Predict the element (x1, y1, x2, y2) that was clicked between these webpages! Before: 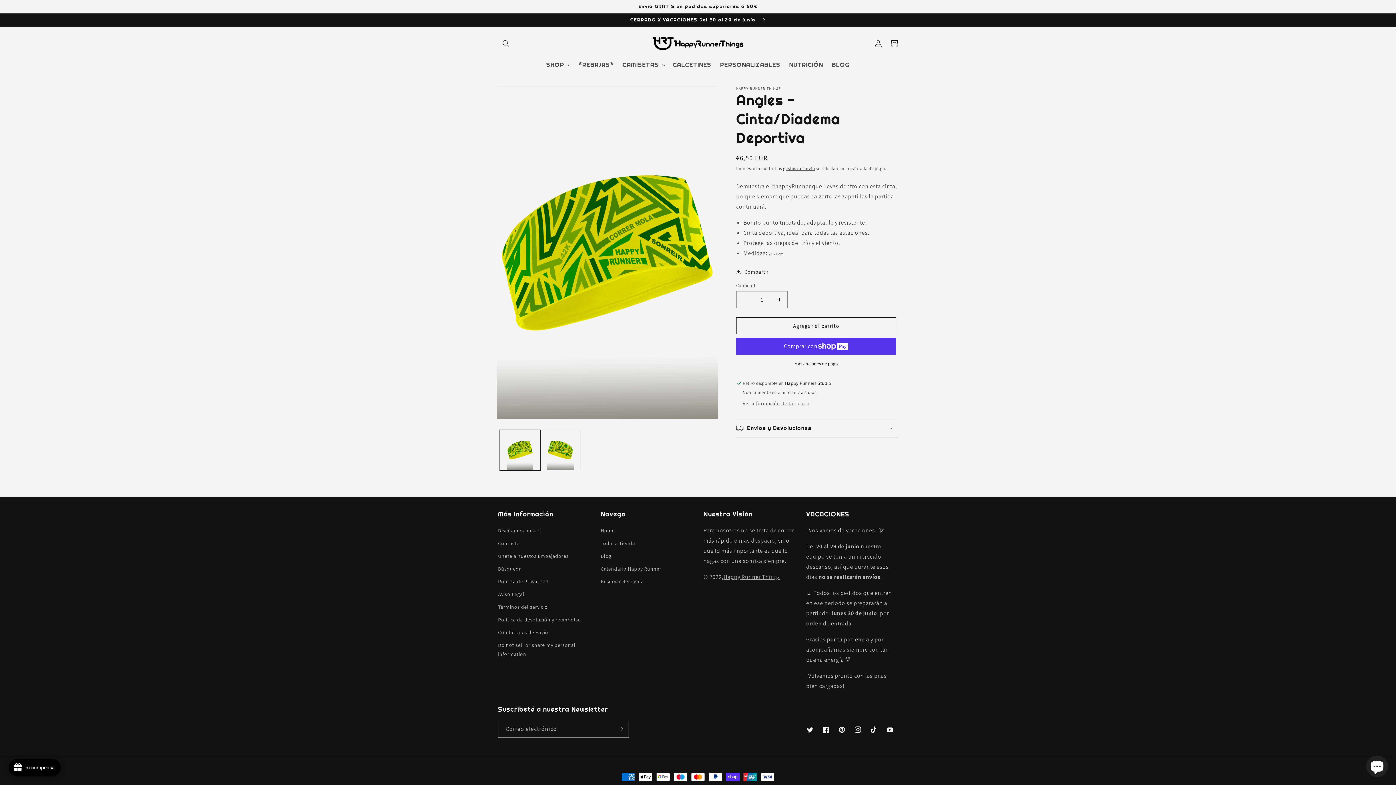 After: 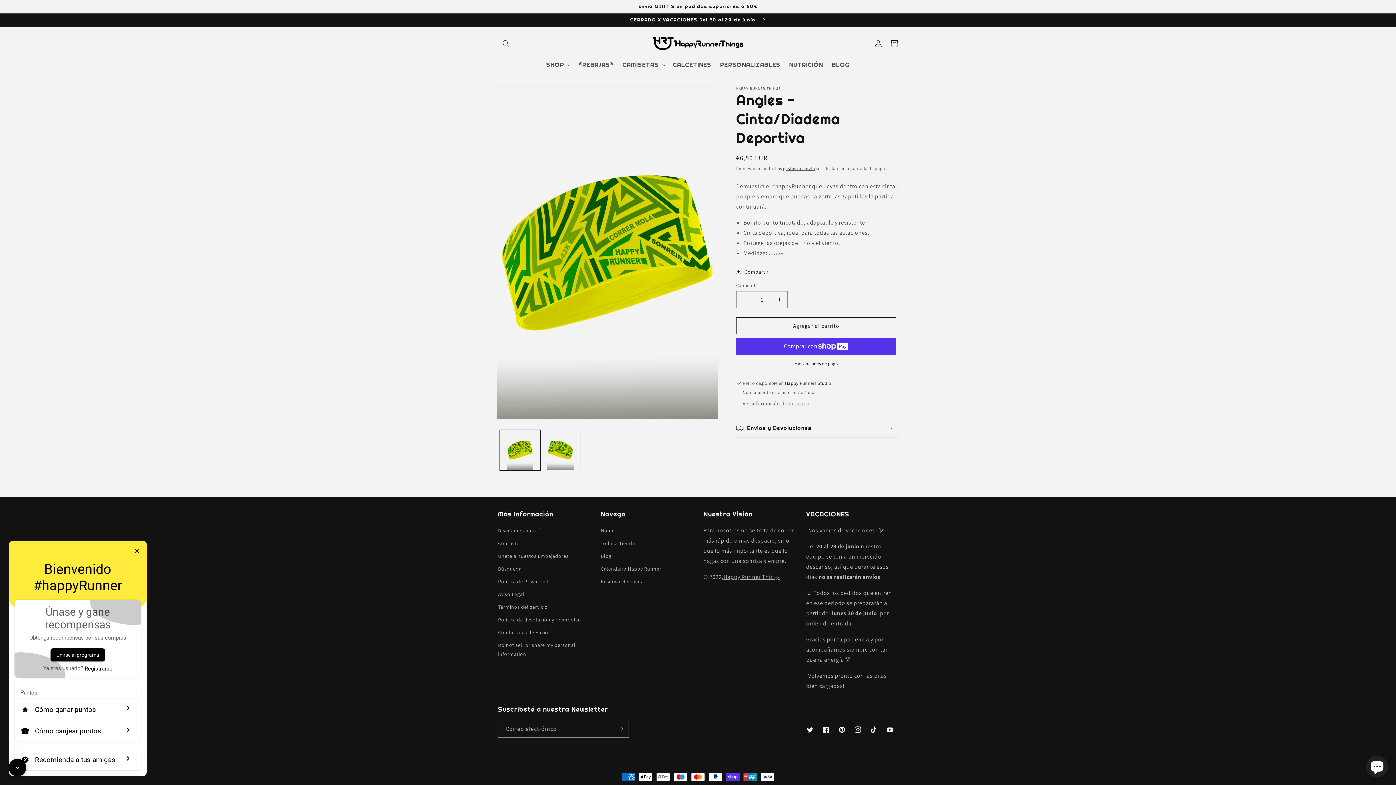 Action: bbox: (8, 759, 60, 776) label: Open Joy popup